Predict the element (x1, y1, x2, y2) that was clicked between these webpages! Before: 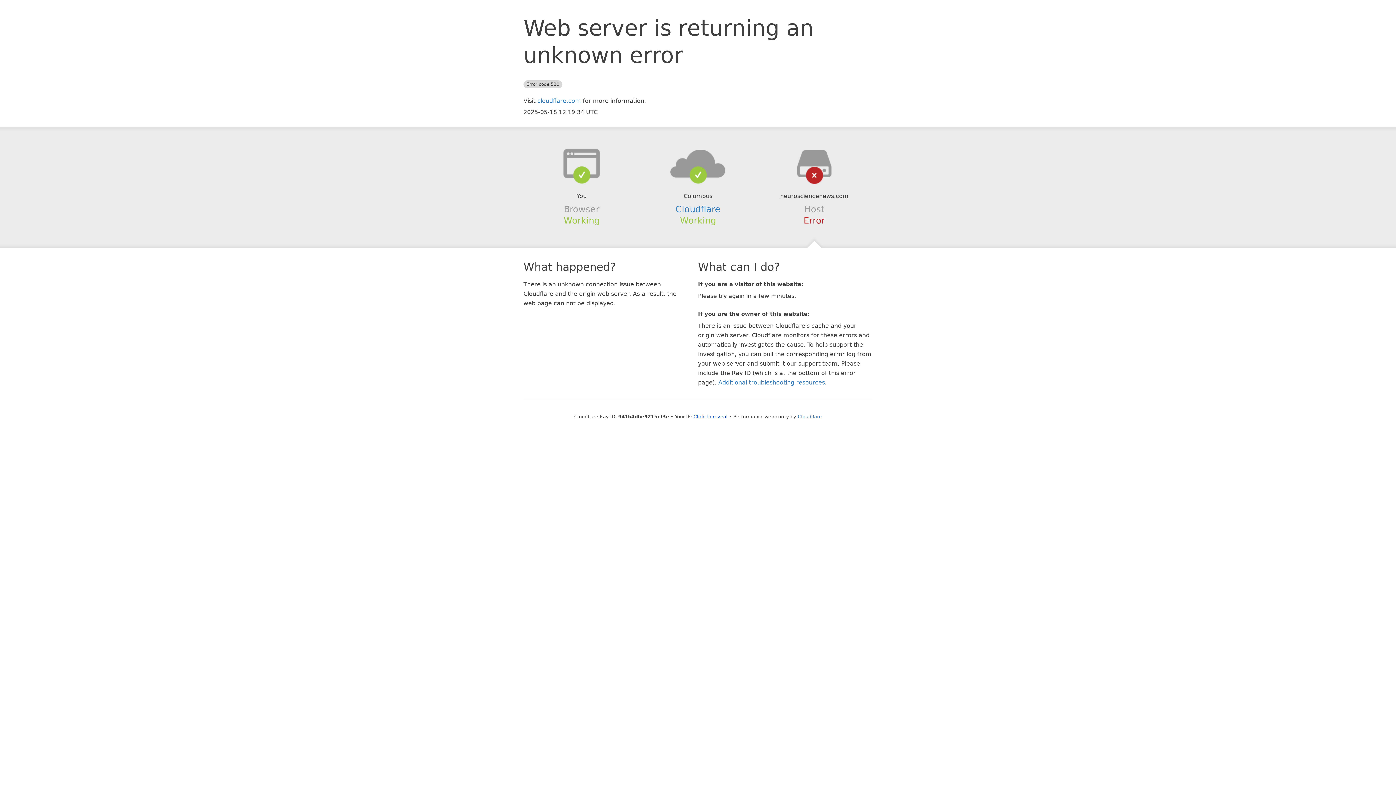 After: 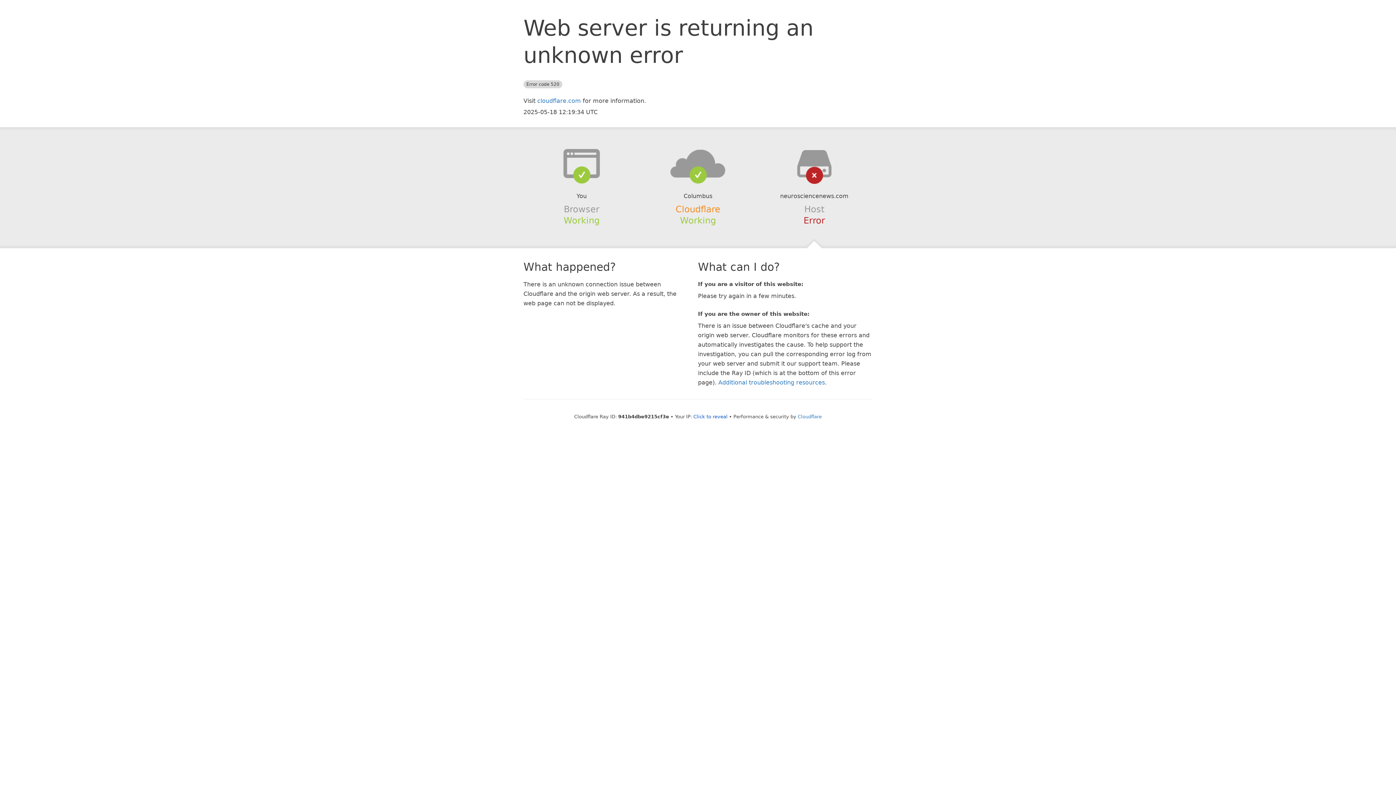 Action: label: Cloudflare bbox: (675, 204, 720, 214)